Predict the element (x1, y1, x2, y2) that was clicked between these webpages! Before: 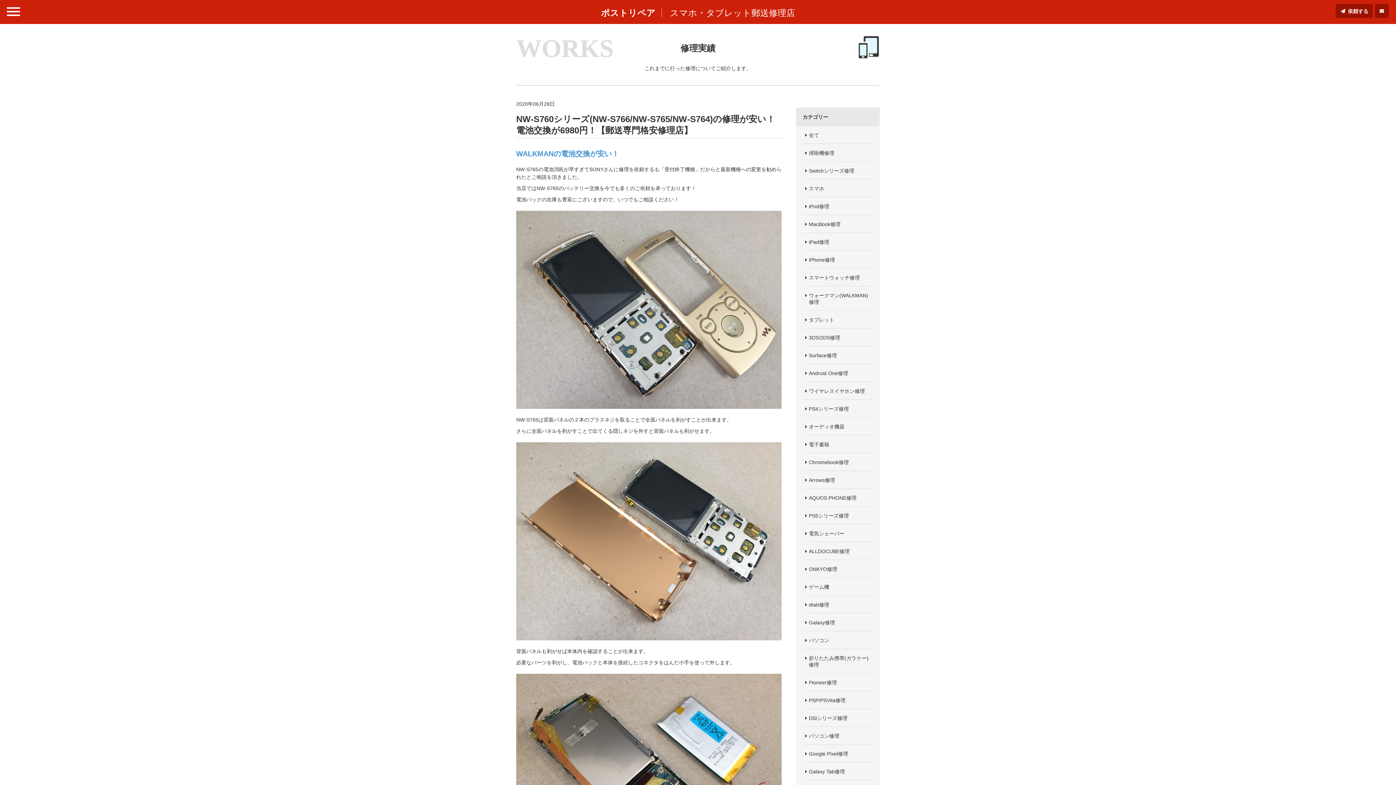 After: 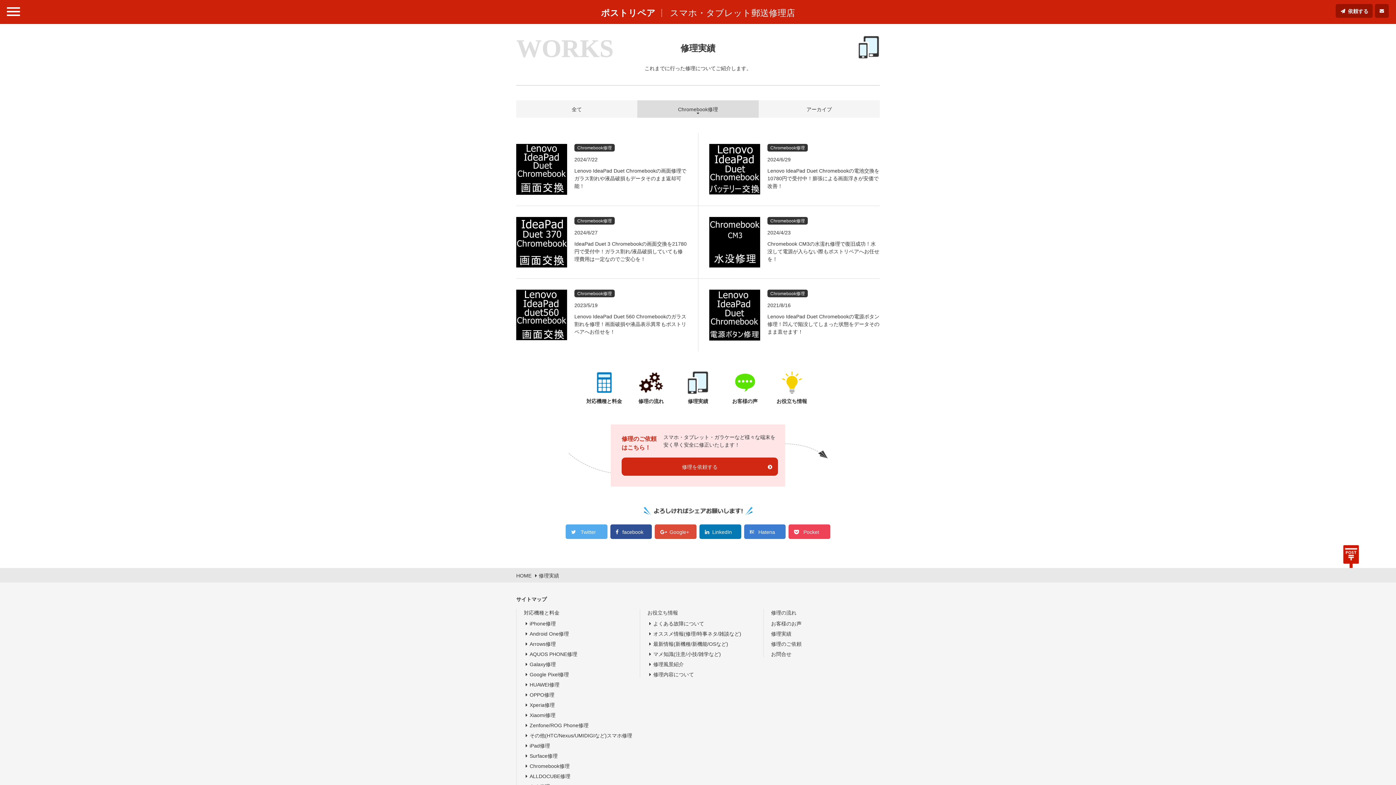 Action: label: Chromebook修理 bbox: (803, 453, 872, 470)